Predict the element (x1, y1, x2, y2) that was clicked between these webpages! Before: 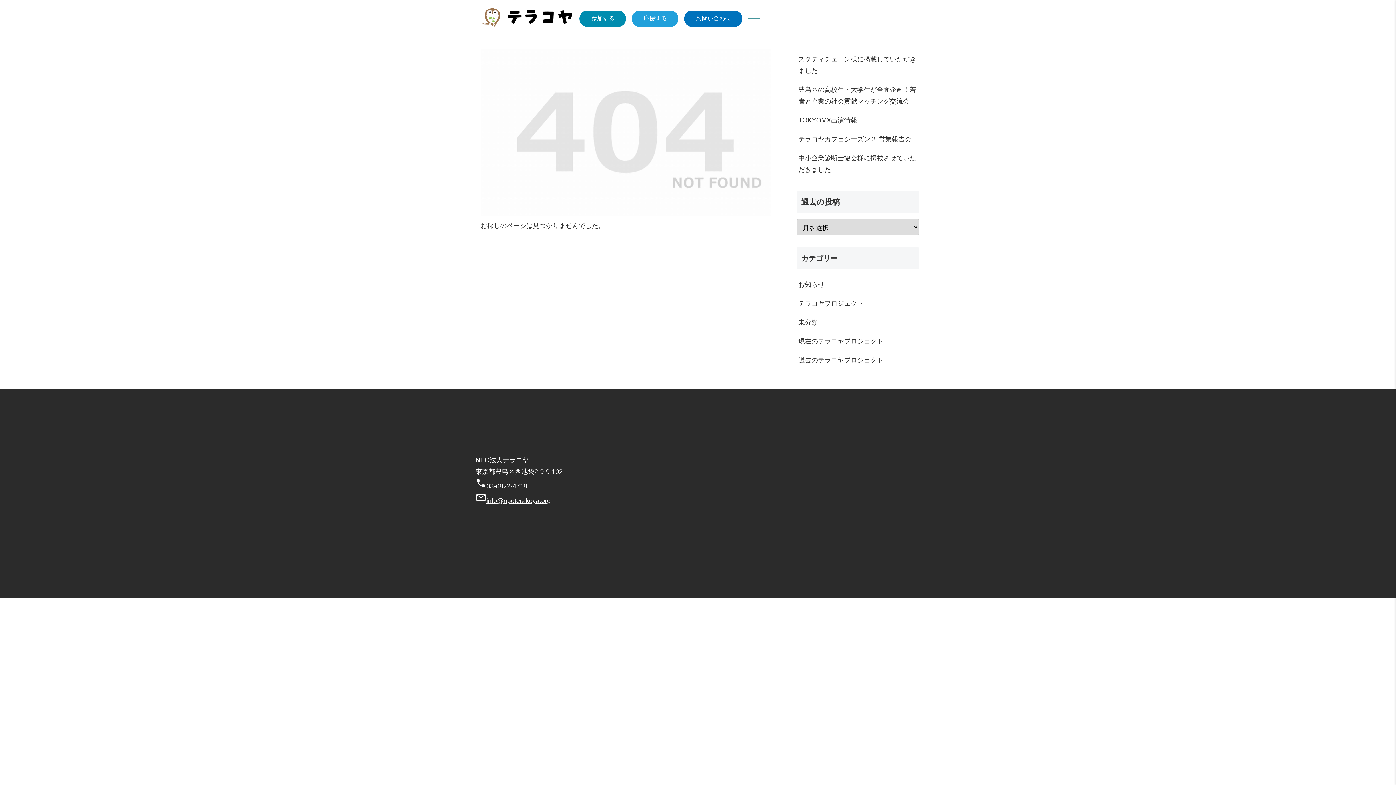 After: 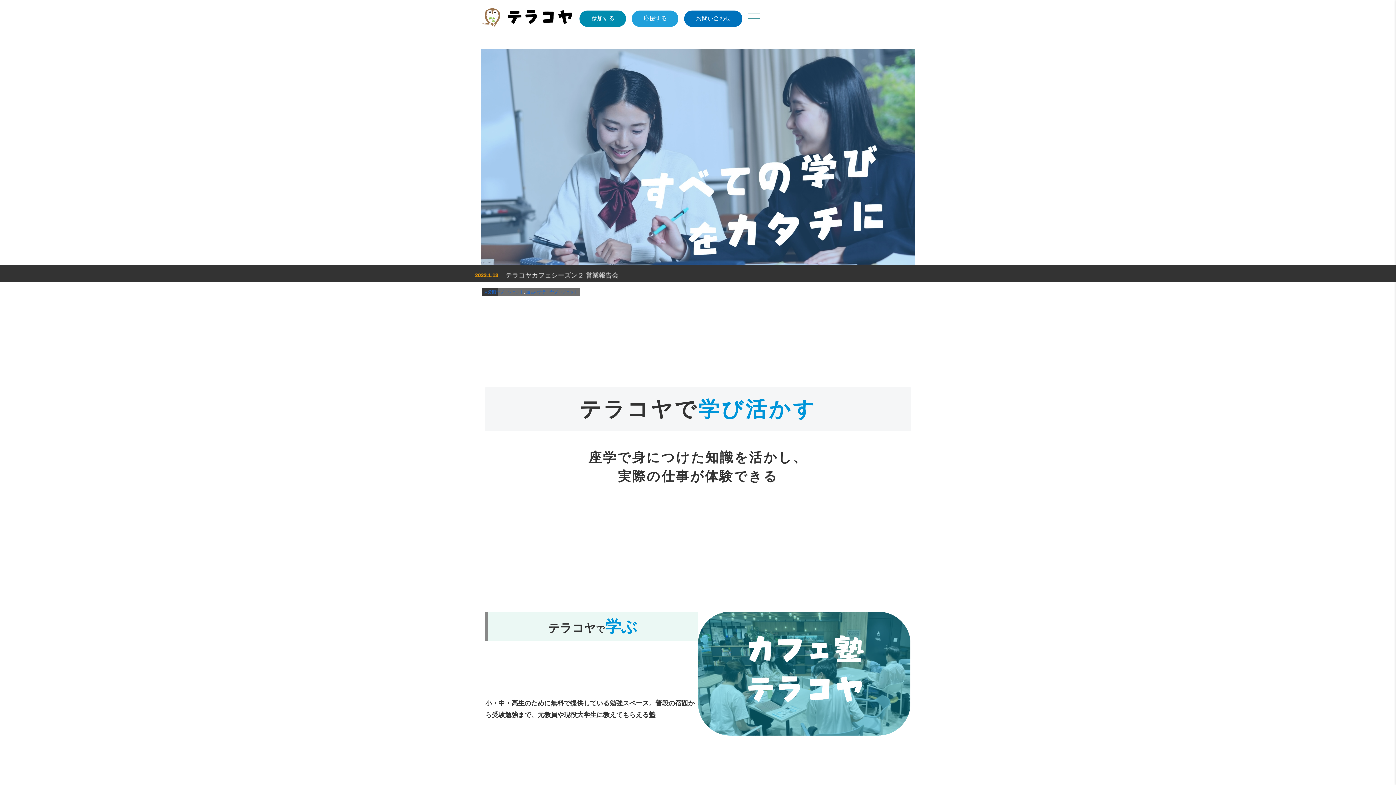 Action: bbox: (481, 6, 501, 30)